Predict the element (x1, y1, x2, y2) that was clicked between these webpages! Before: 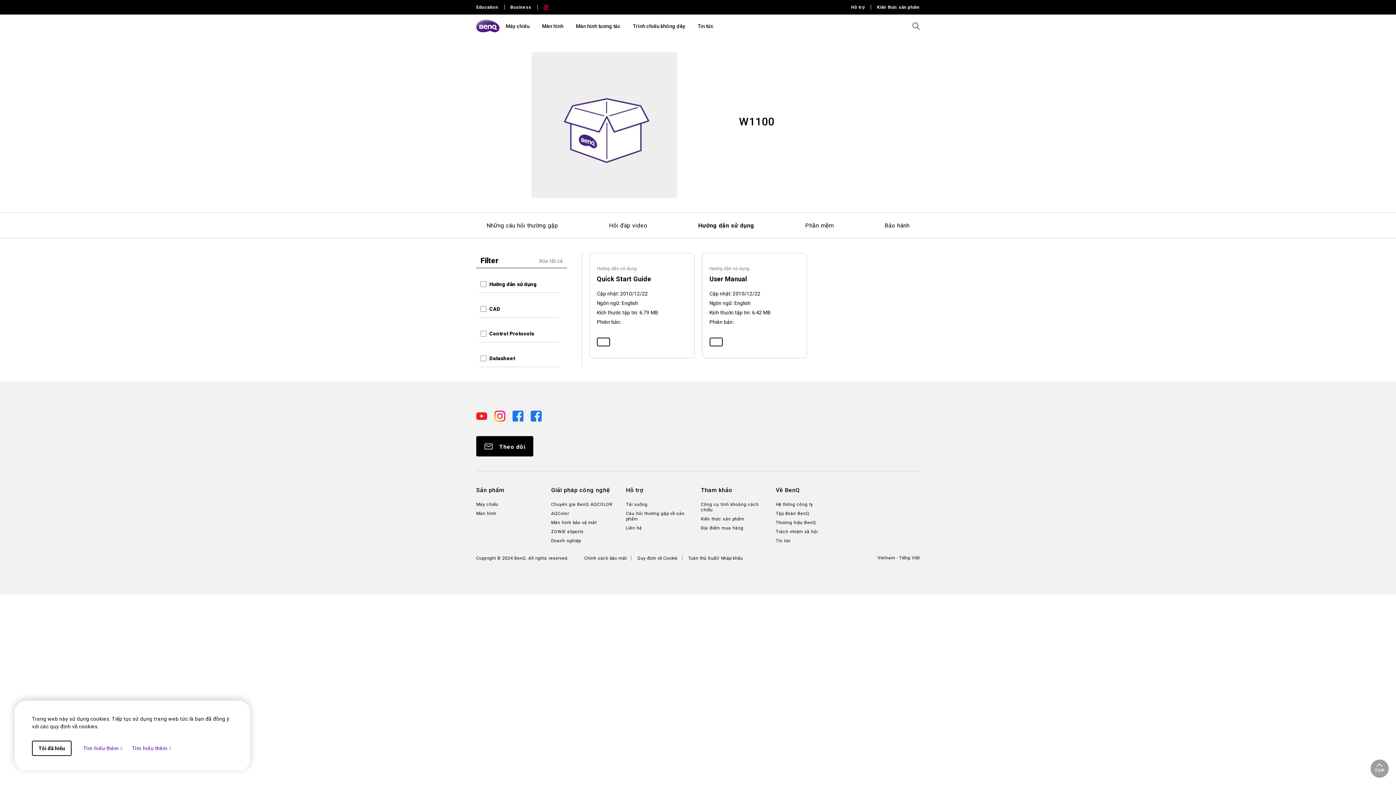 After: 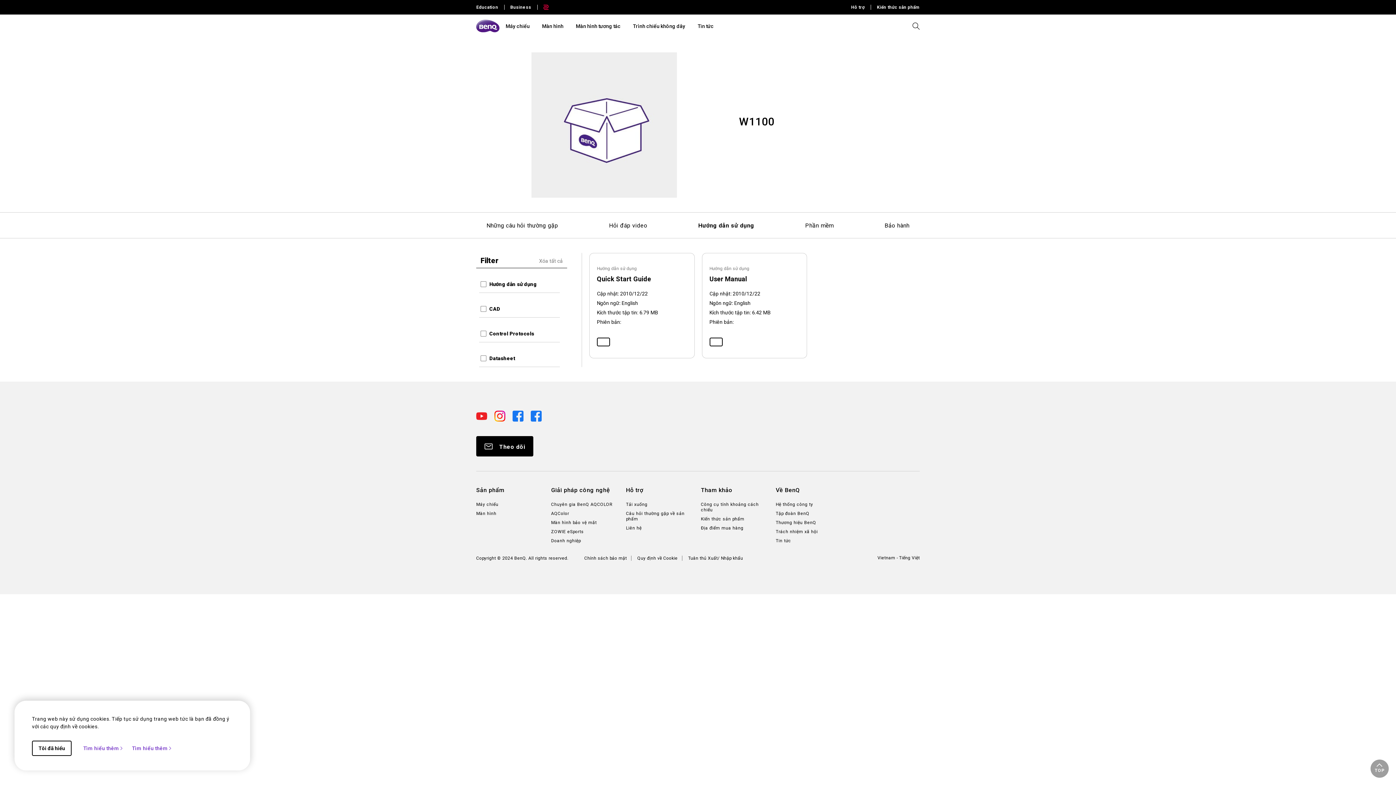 Action: bbox: (530, 412, 541, 418)